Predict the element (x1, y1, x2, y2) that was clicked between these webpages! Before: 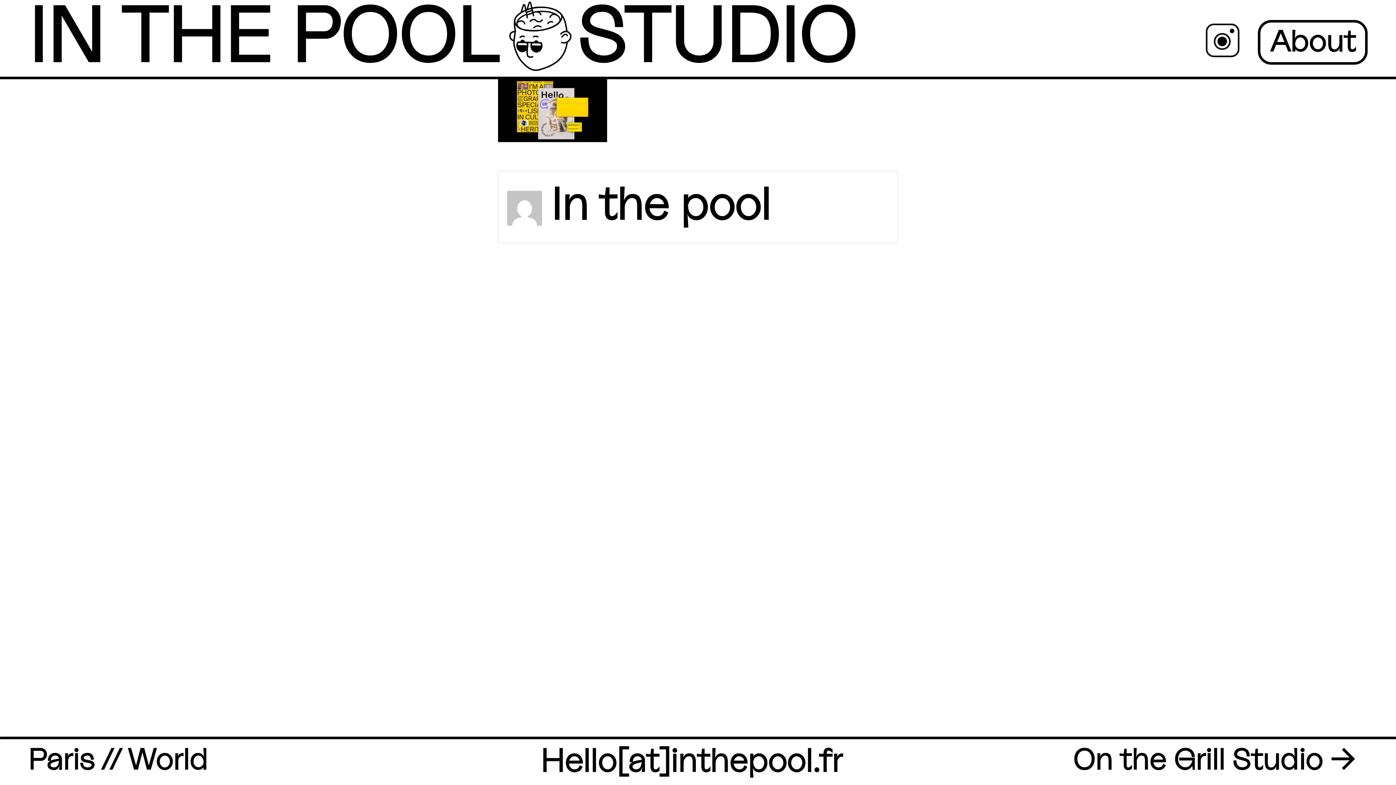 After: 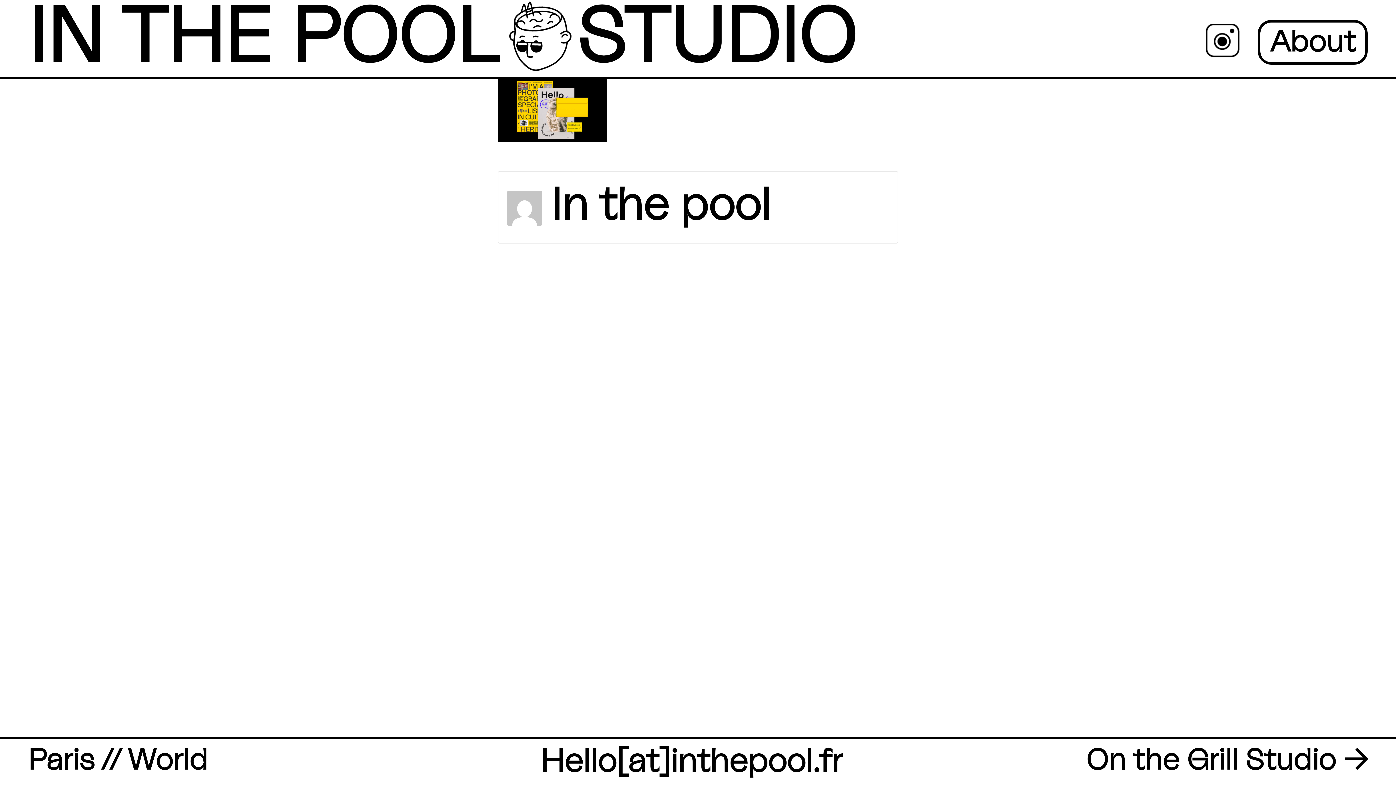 Action: bbox: (1073, 746, 1355, 775) label: On the Grill Studio →